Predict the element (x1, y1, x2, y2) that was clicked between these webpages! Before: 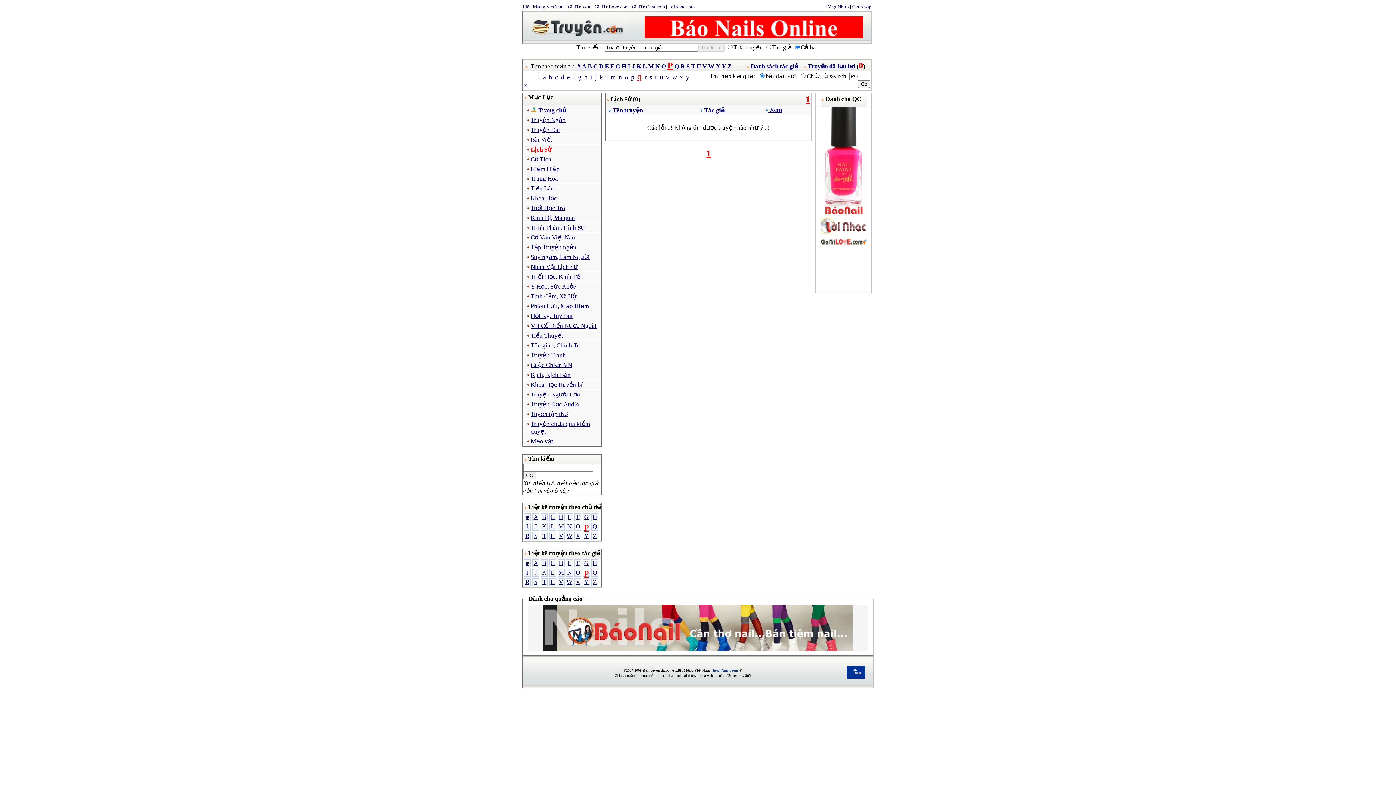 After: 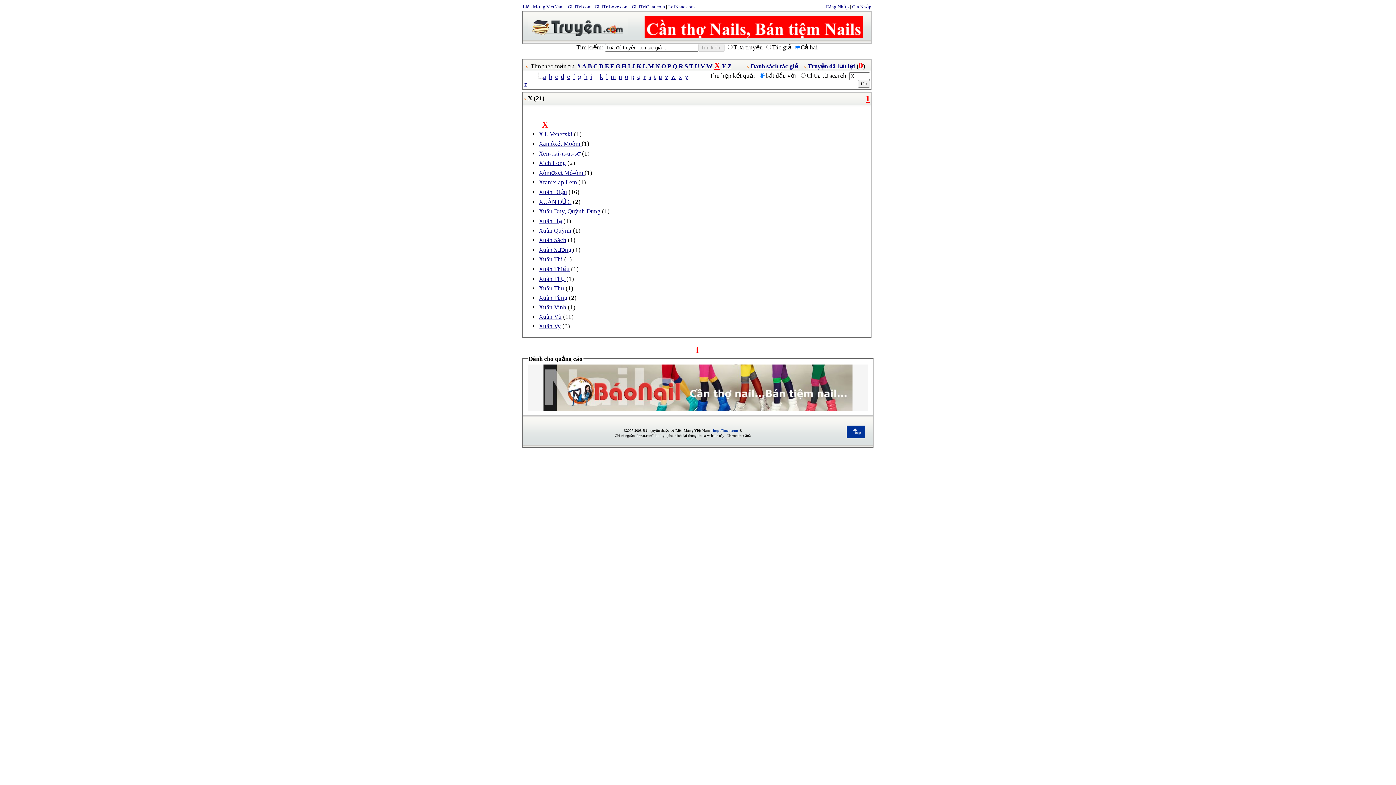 Action: bbox: (575, 578, 580, 585) label: X